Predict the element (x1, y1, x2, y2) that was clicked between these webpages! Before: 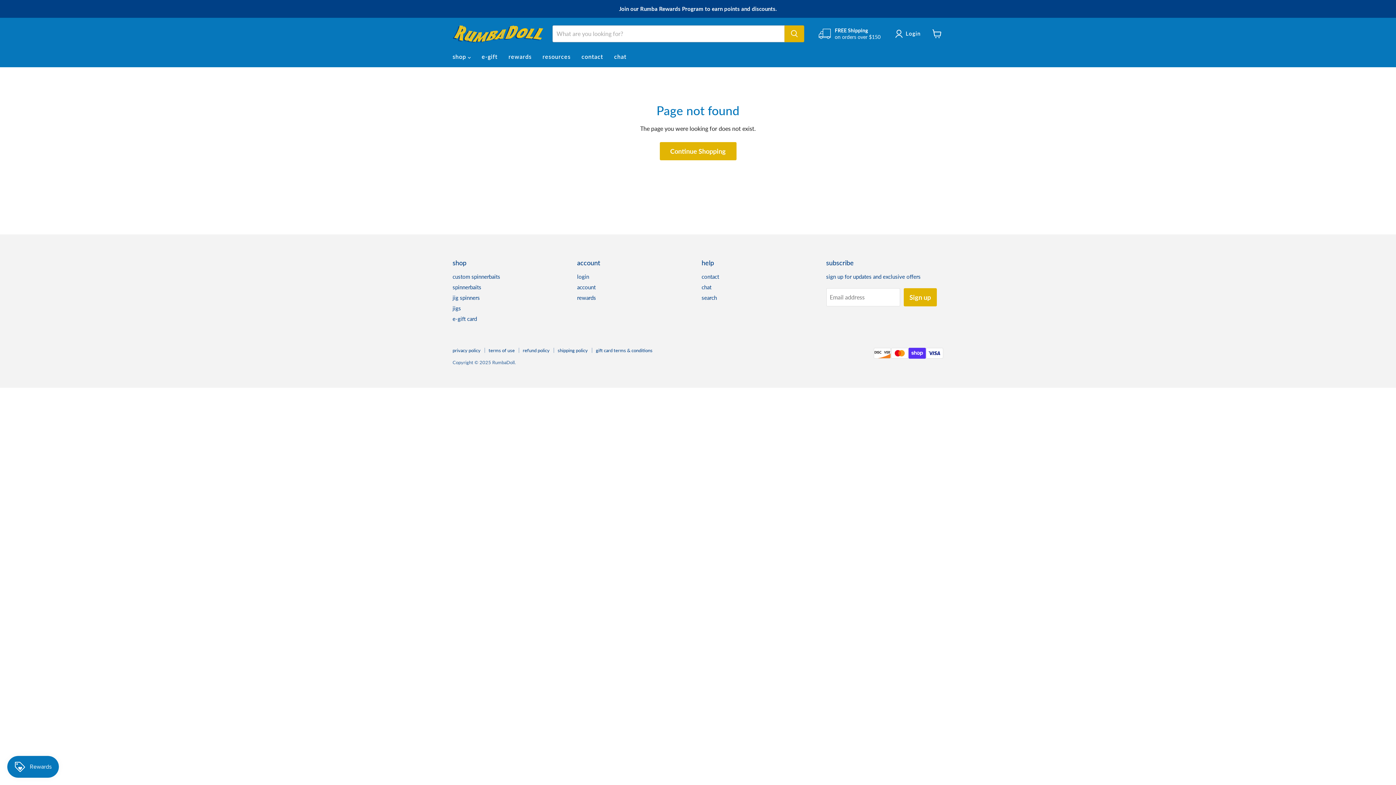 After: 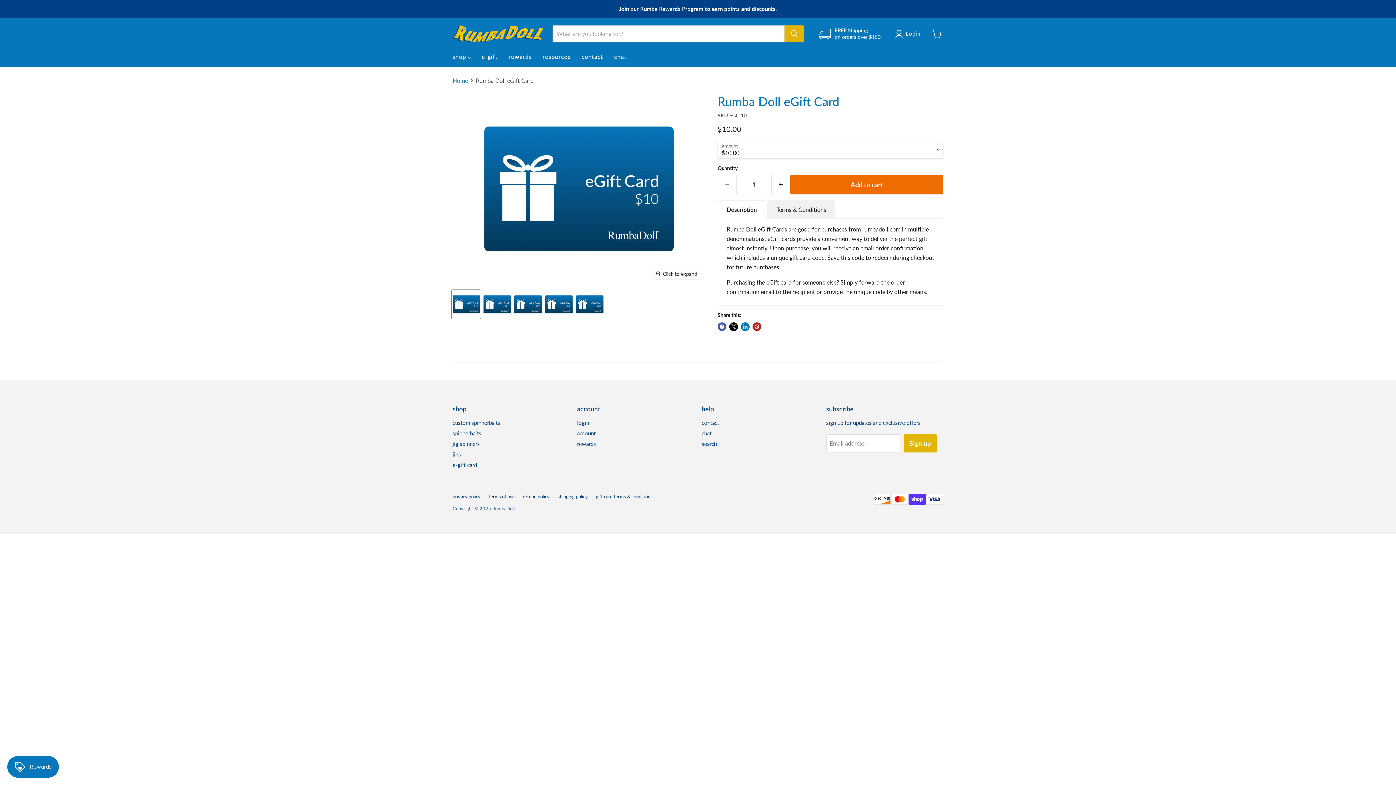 Action: bbox: (452, 315, 477, 322) label: e-gift card